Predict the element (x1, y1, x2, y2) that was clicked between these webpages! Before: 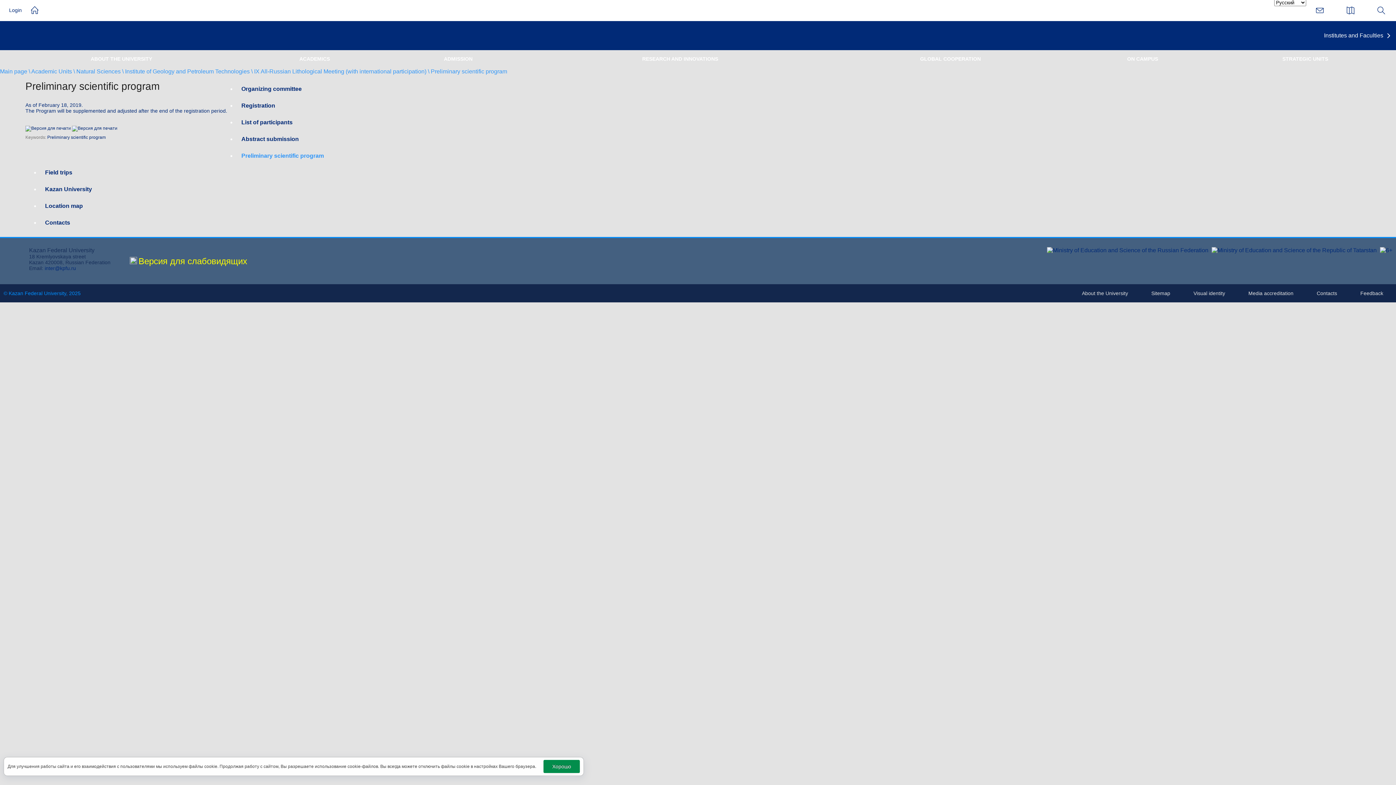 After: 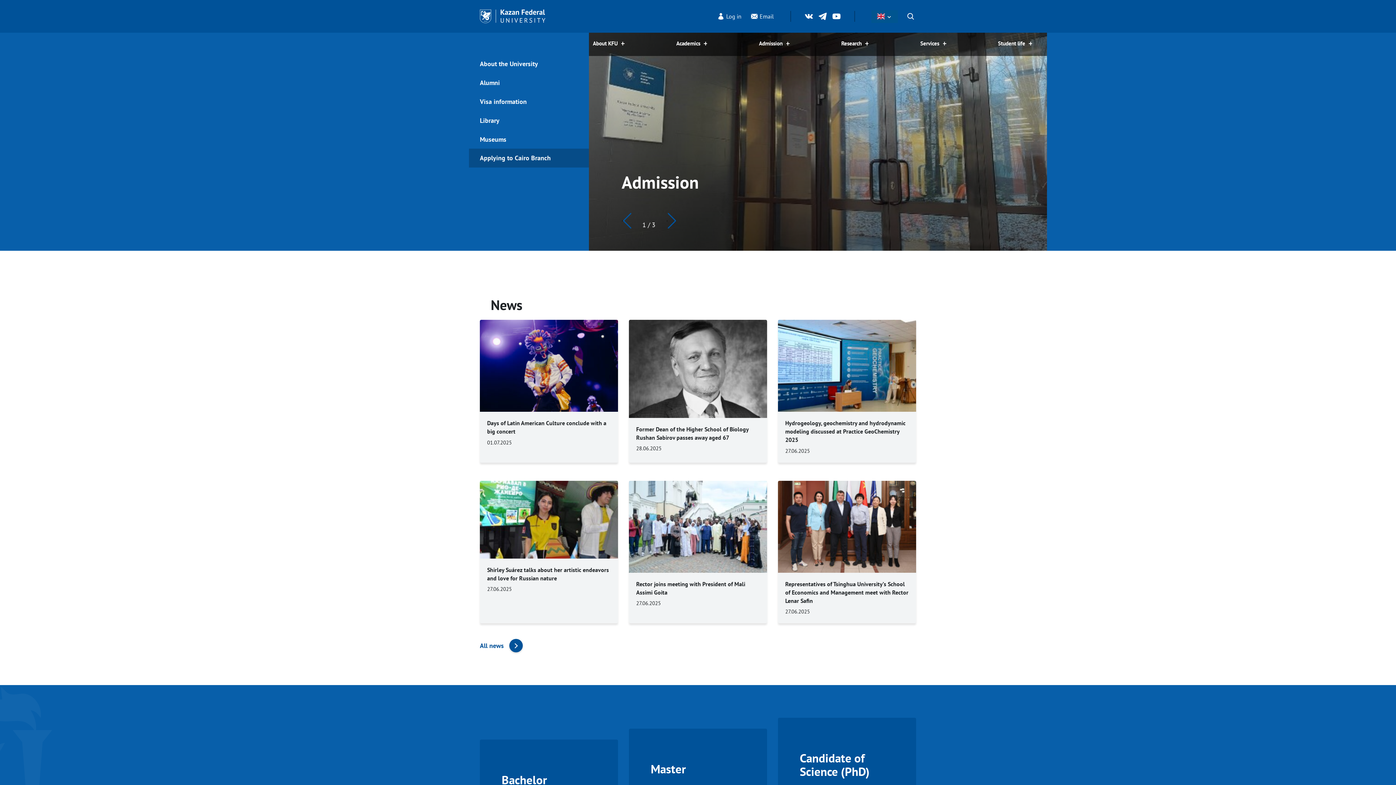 Action: bbox: (25, 0, 44, 21)